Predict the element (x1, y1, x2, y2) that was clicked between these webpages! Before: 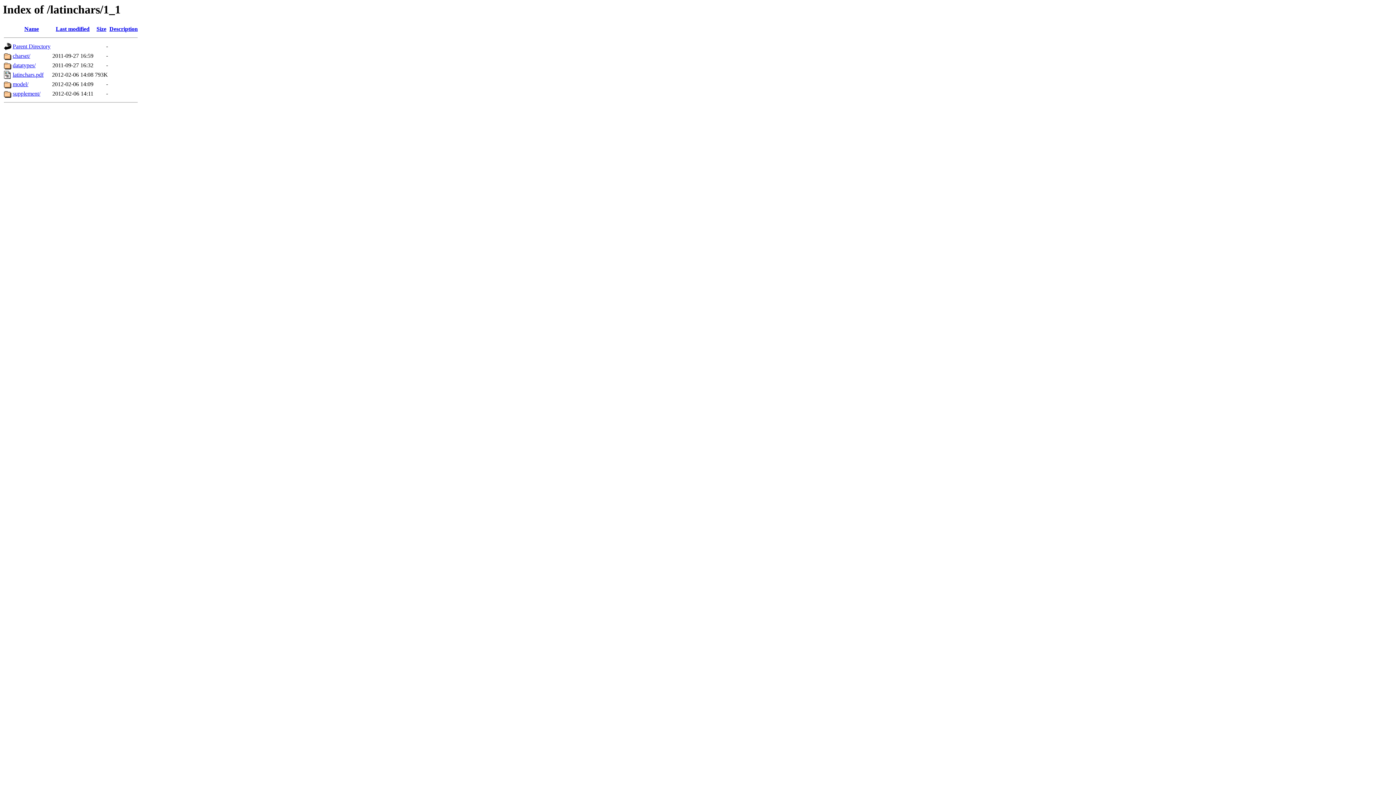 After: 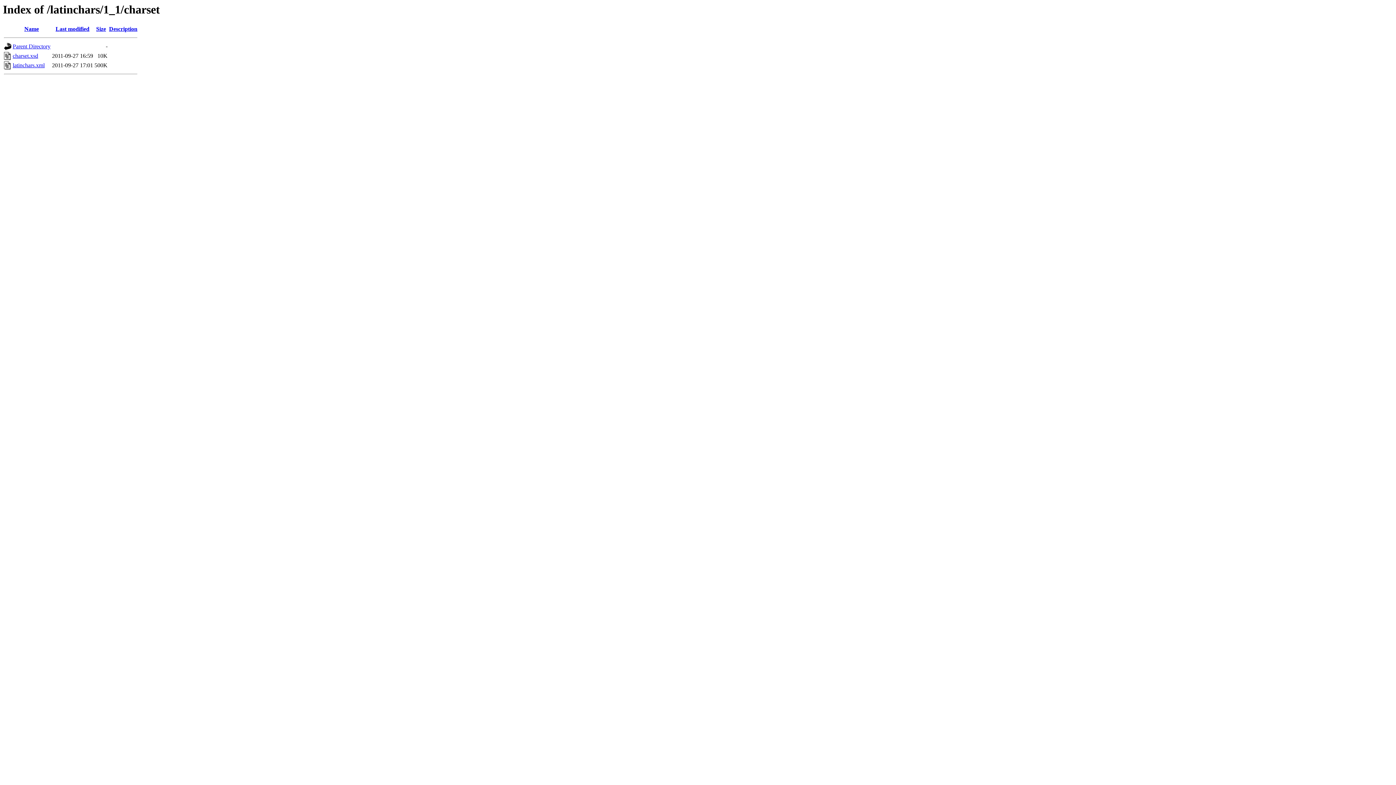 Action: bbox: (12, 52, 30, 59) label: charset/